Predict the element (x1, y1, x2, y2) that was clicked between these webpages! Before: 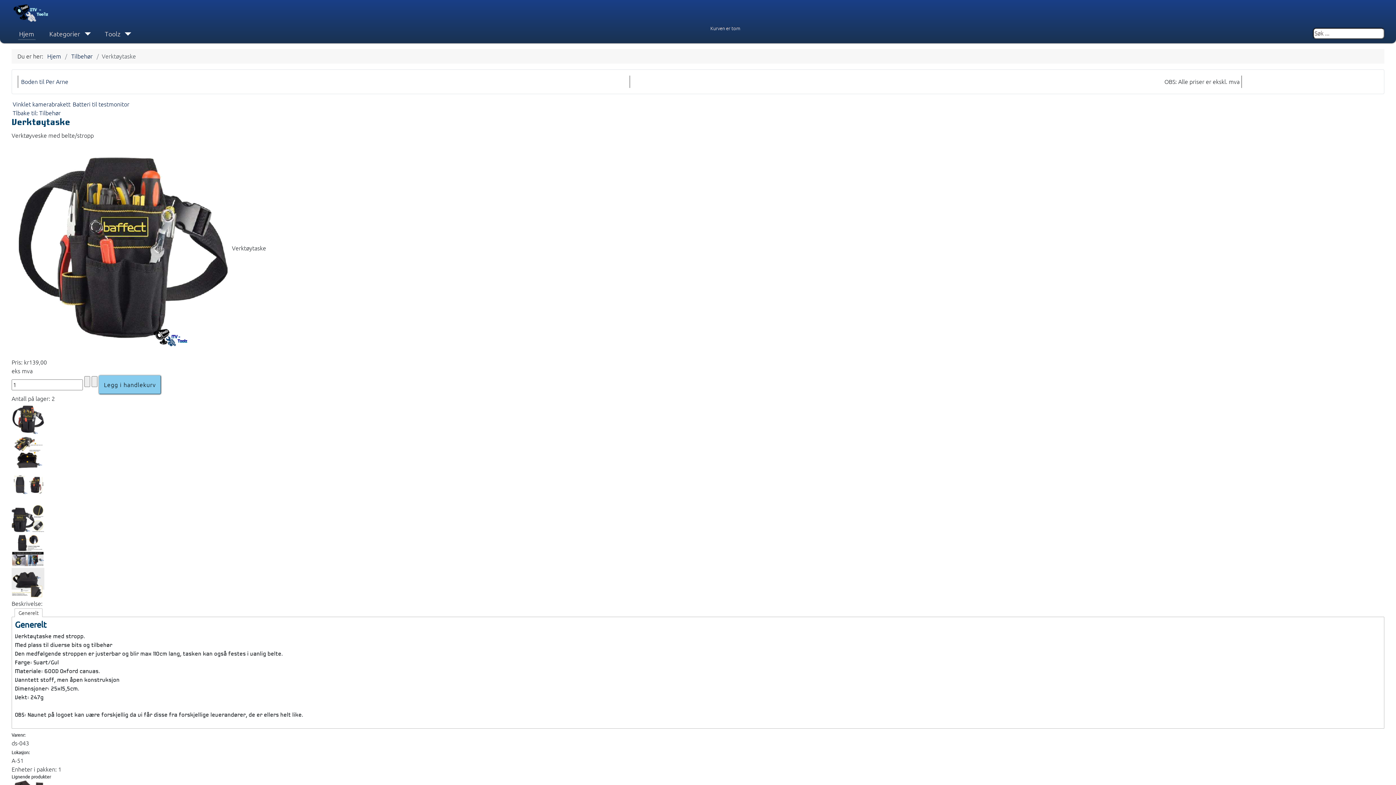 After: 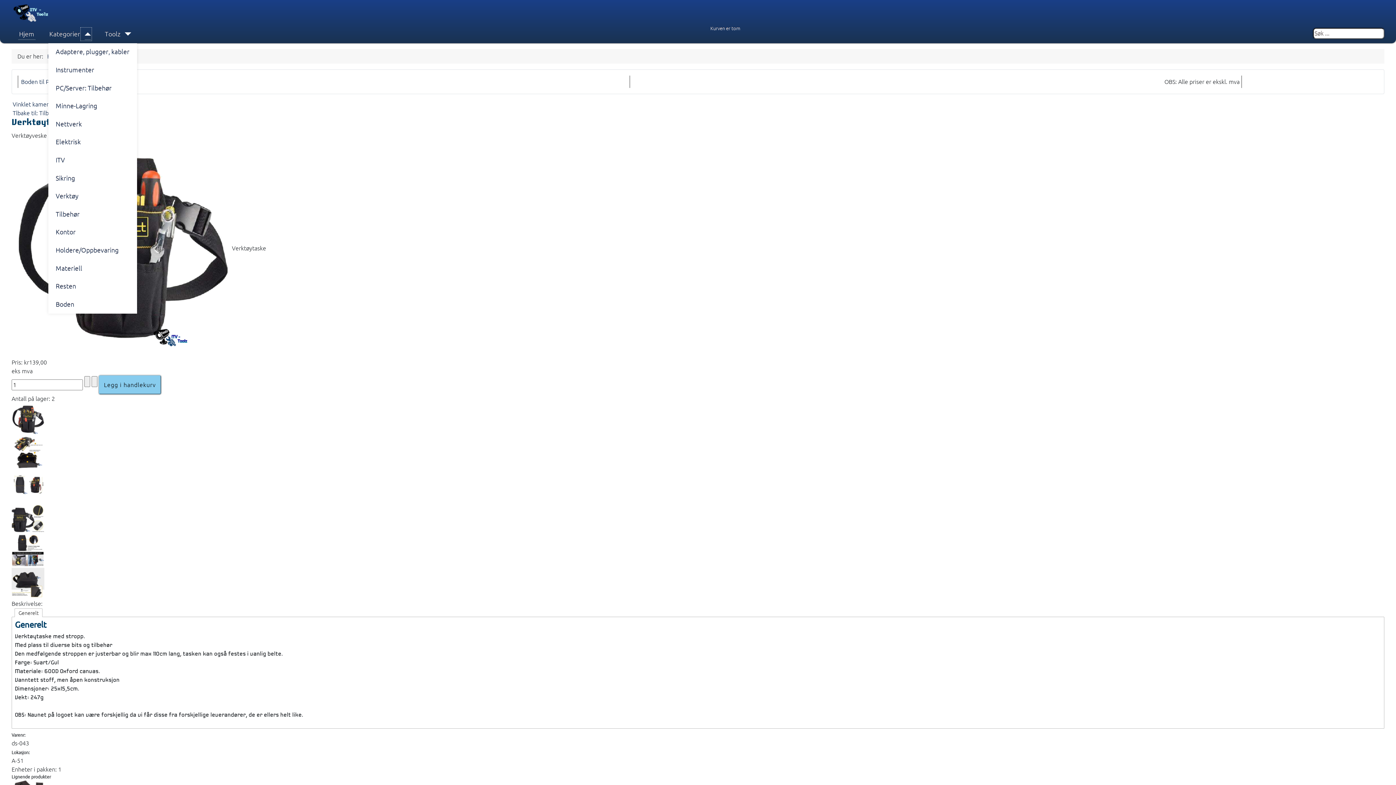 Action: bbox: (81, 28, 90, 39) label: Kategorier